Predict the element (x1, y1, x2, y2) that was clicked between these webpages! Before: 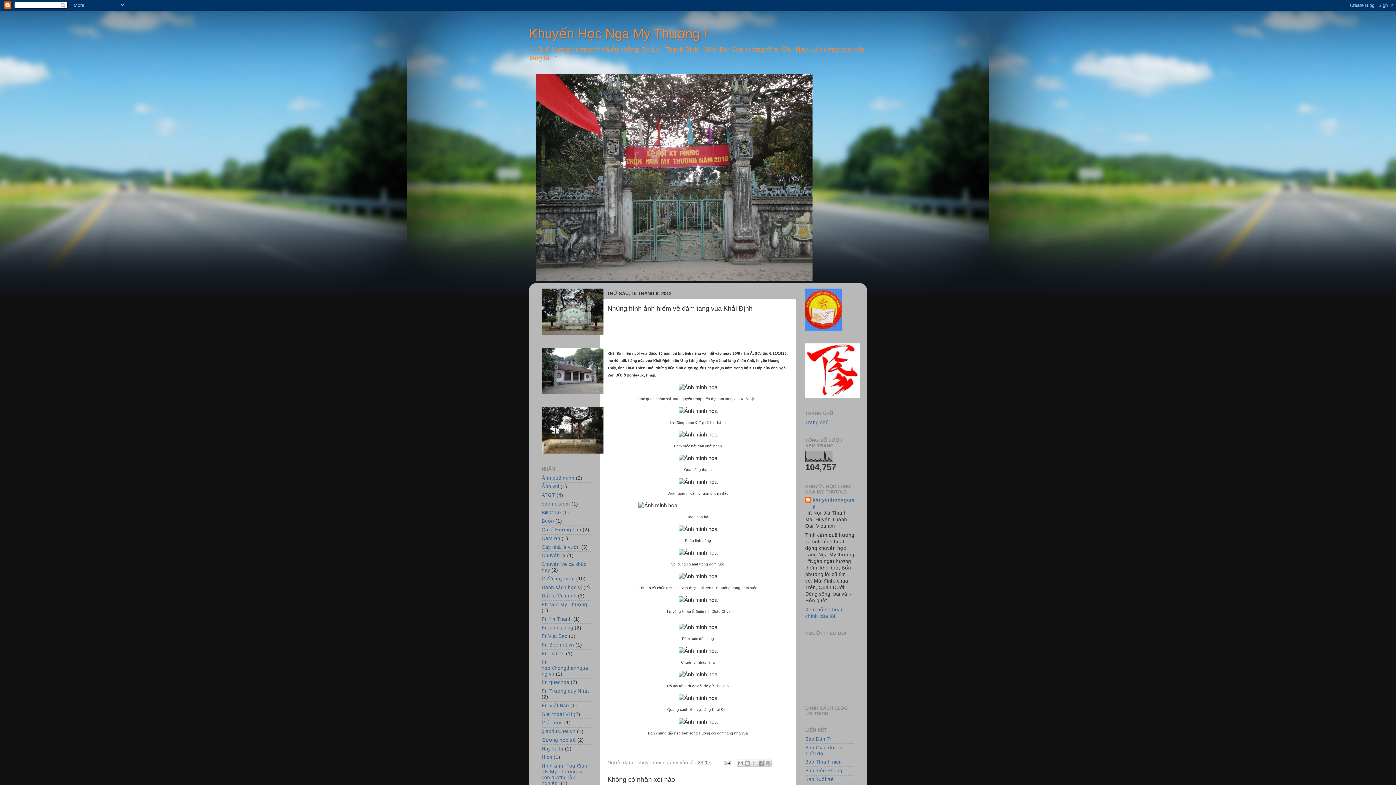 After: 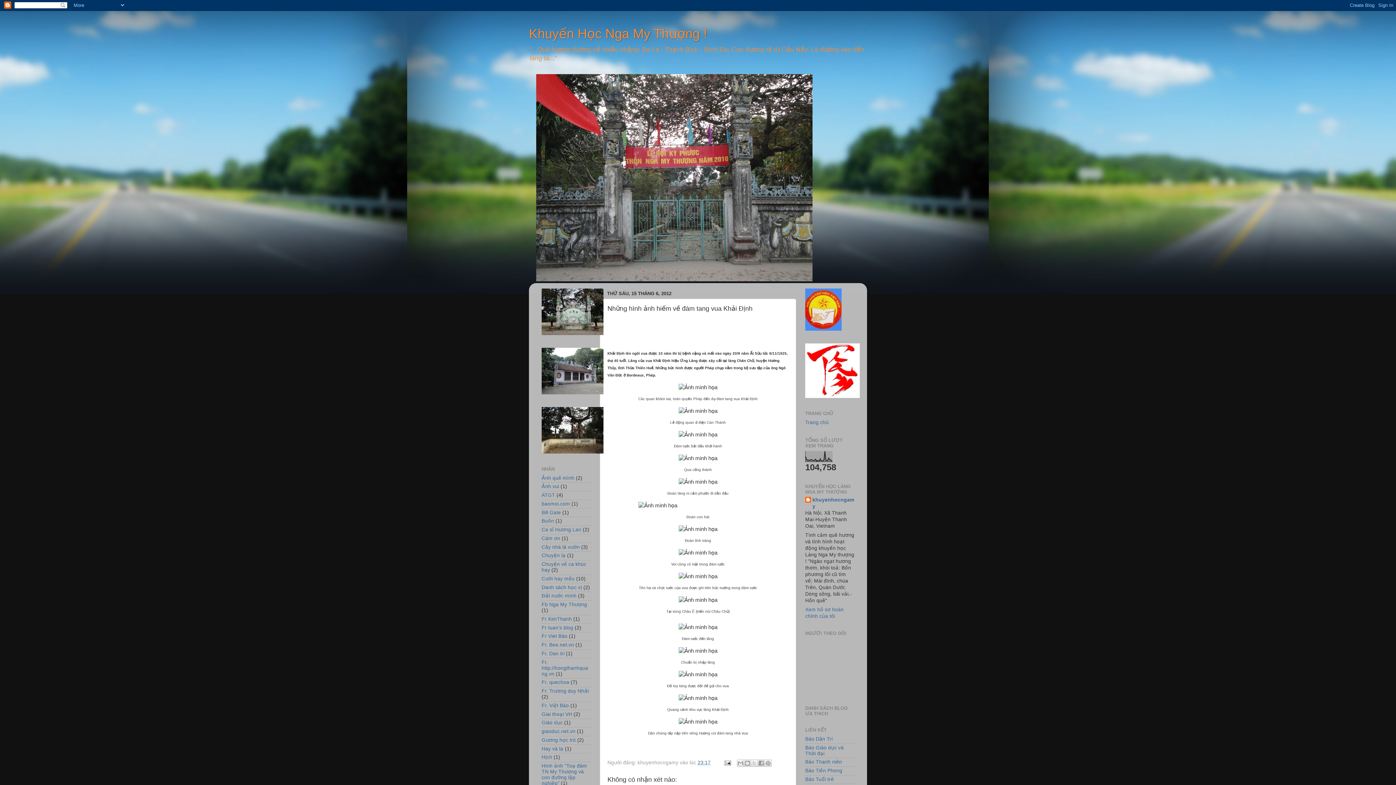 Action: bbox: (697, 760, 710, 765) label: 23:17